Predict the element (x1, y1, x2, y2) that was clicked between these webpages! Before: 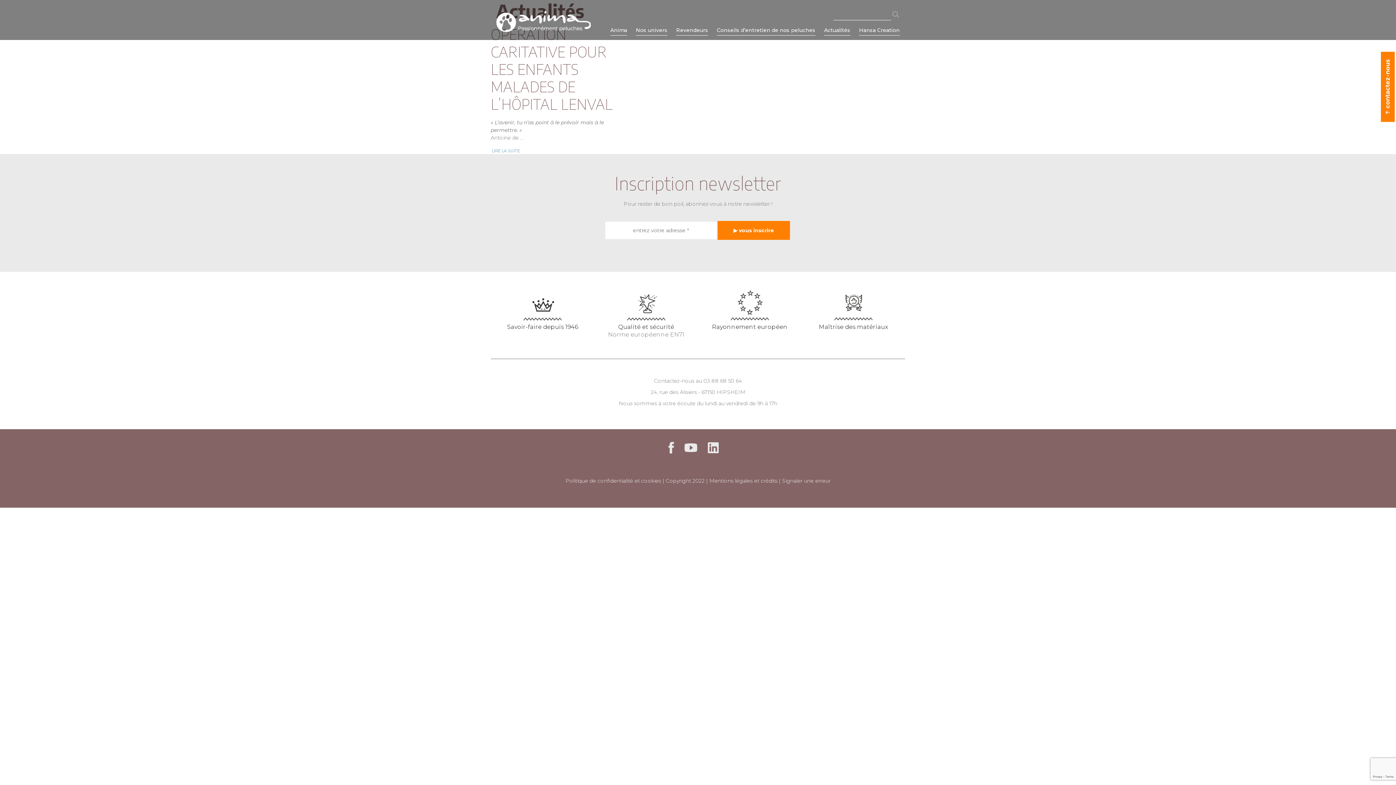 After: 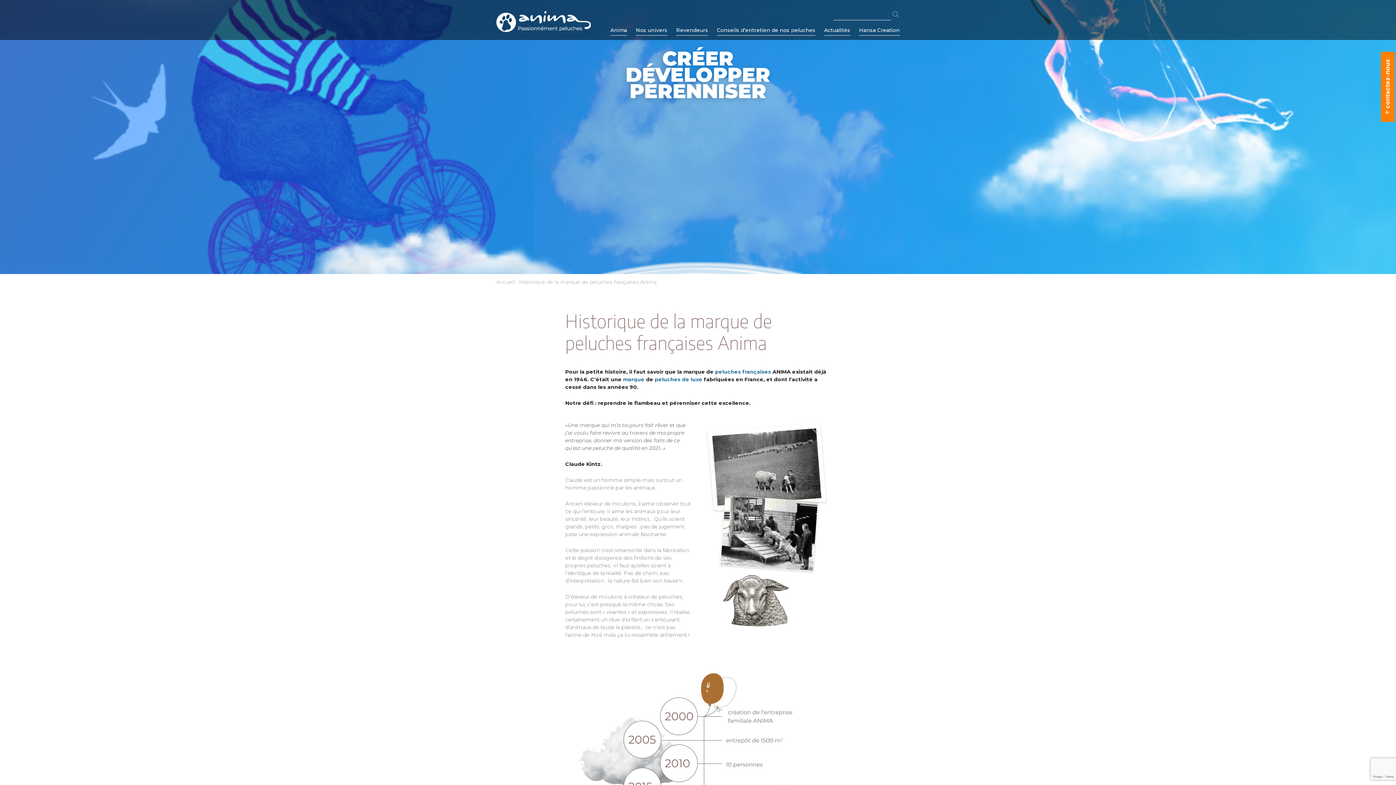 Action: bbox: (610, 22, 627, 40) label: Anima